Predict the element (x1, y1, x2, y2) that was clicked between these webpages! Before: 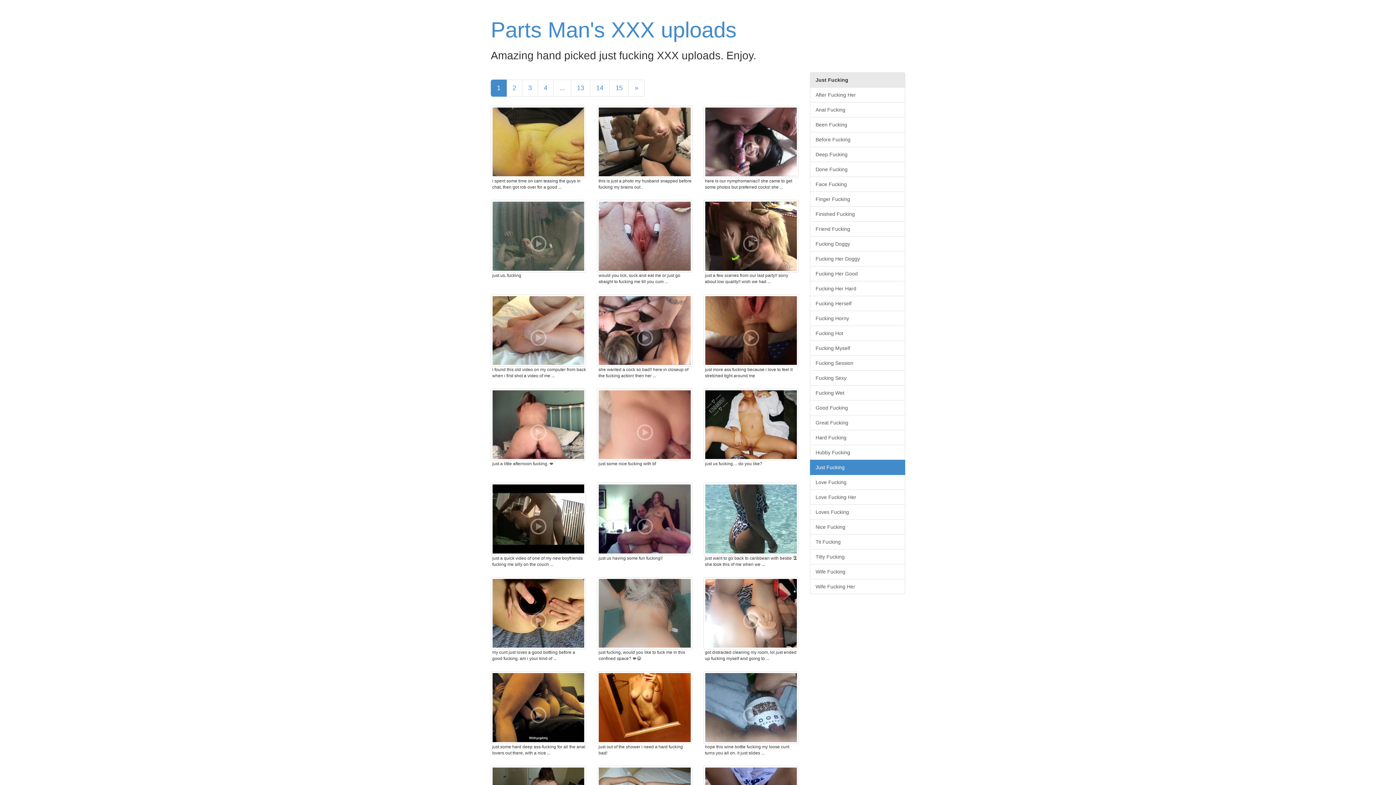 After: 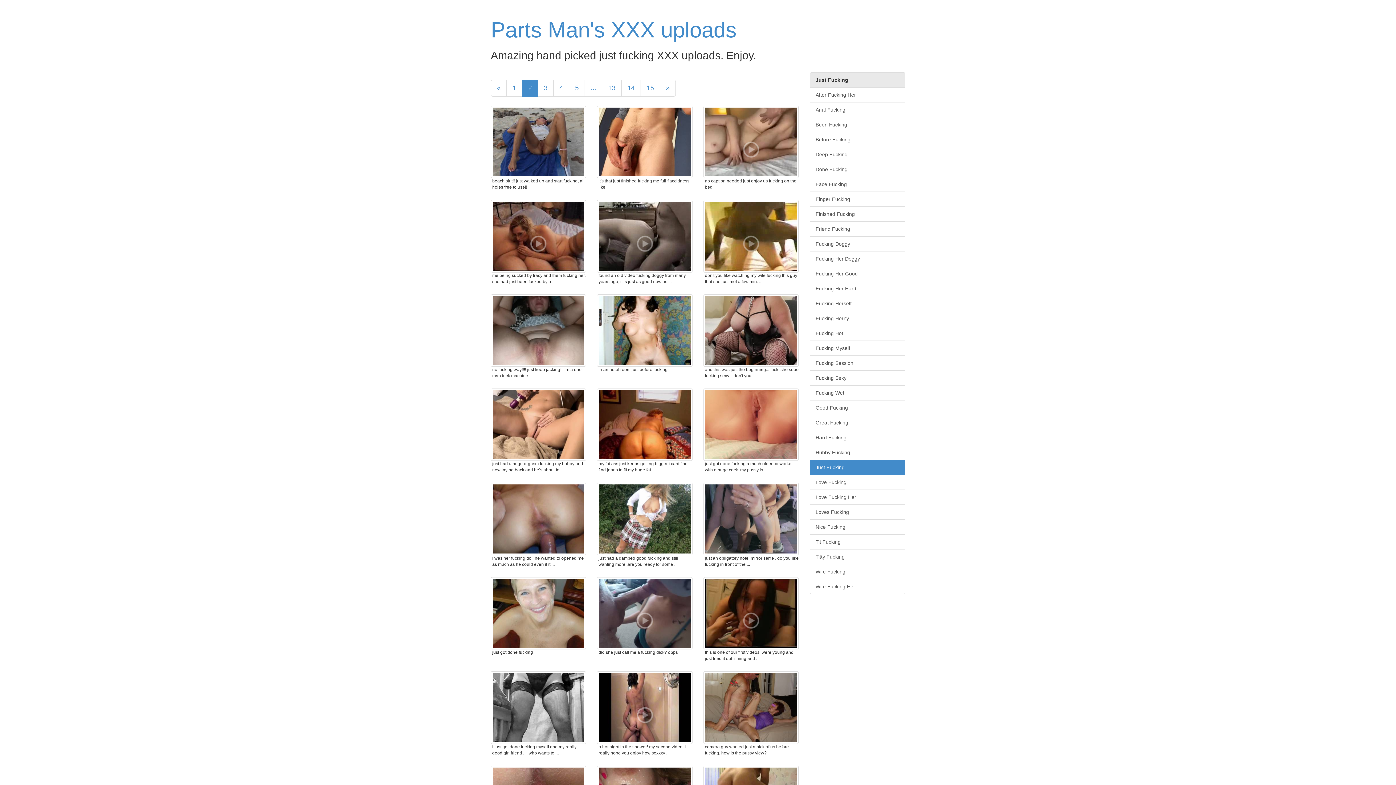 Action: label: » bbox: (628, 79, 644, 96)